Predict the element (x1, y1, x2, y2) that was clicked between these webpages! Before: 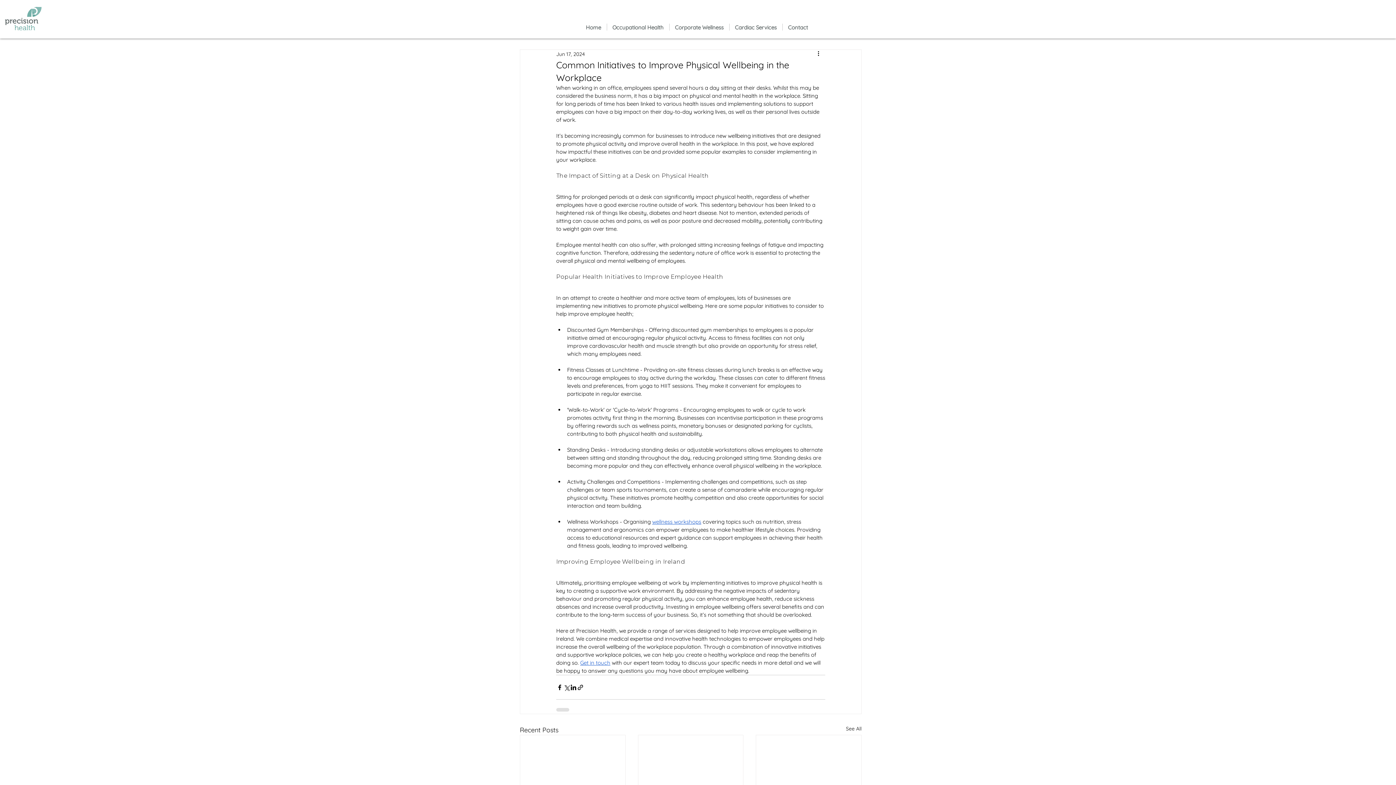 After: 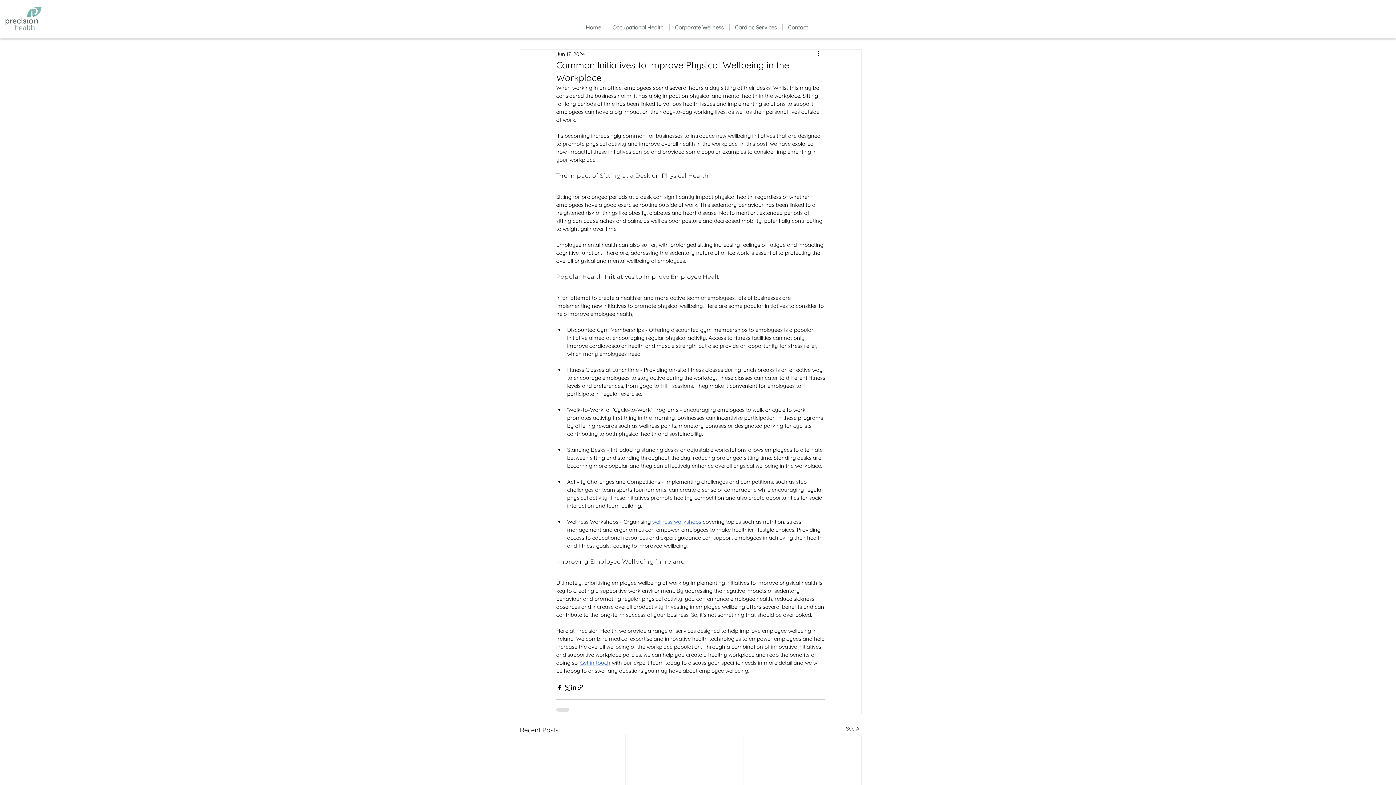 Action: bbox: (580, 659, 610, 666) label: Get in touch